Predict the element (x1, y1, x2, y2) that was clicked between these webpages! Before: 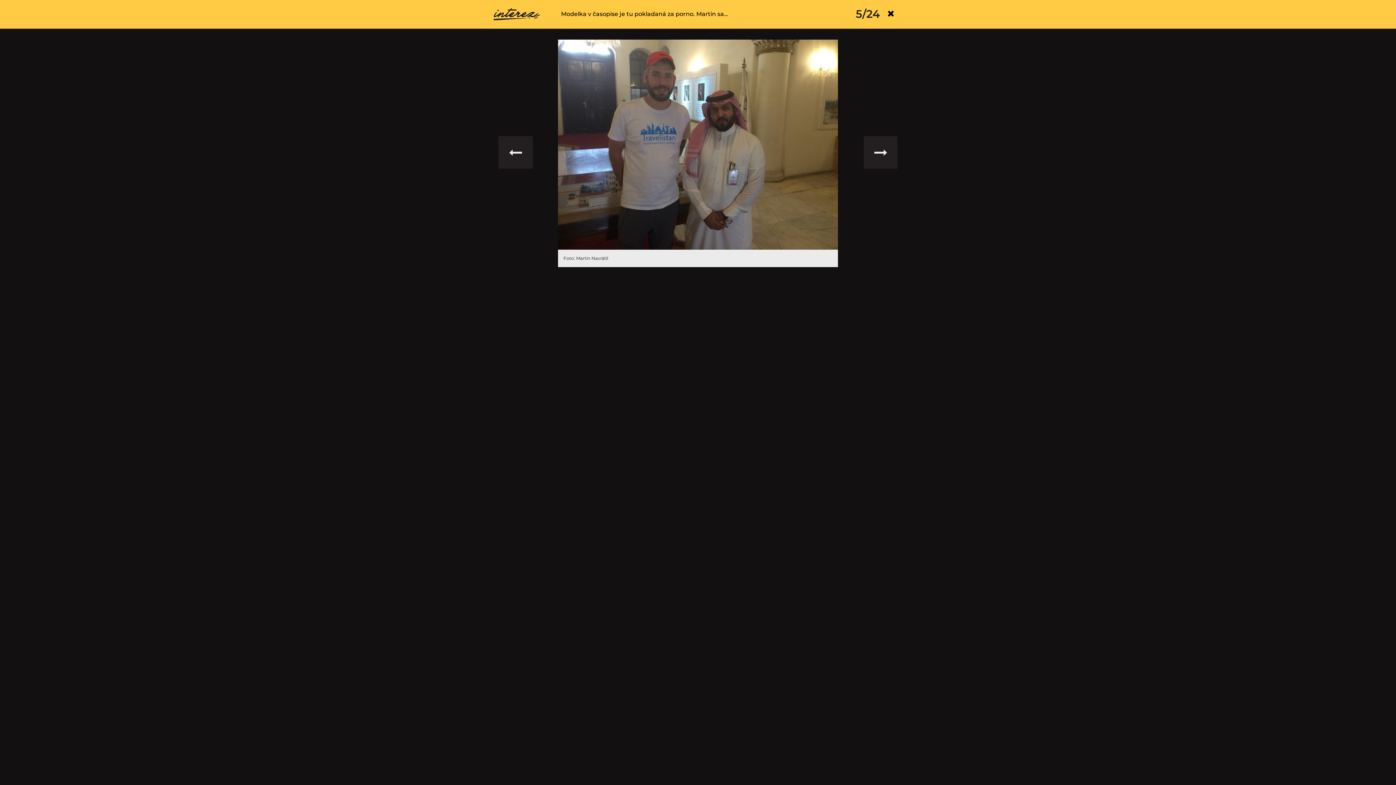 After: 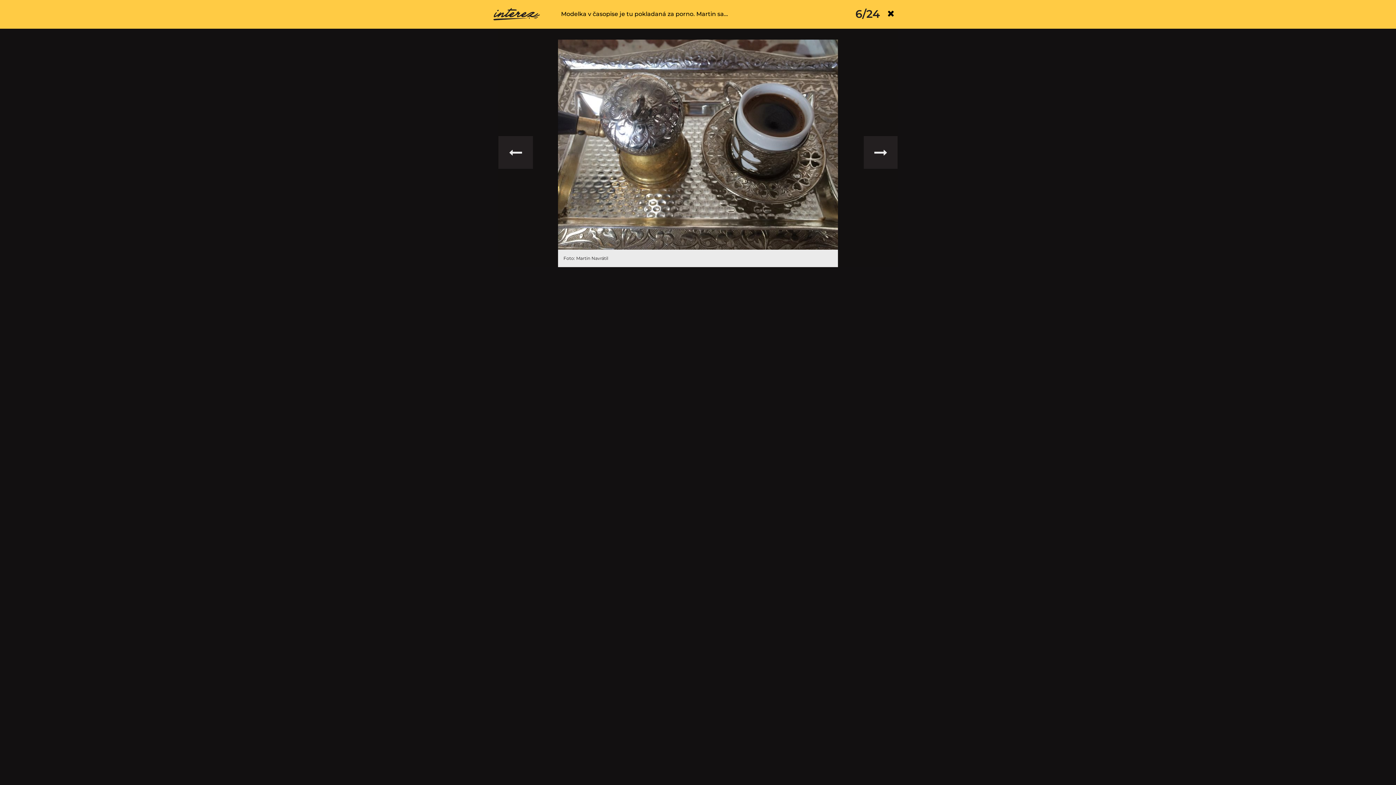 Action: bbox: (558, 39, 838, 249)